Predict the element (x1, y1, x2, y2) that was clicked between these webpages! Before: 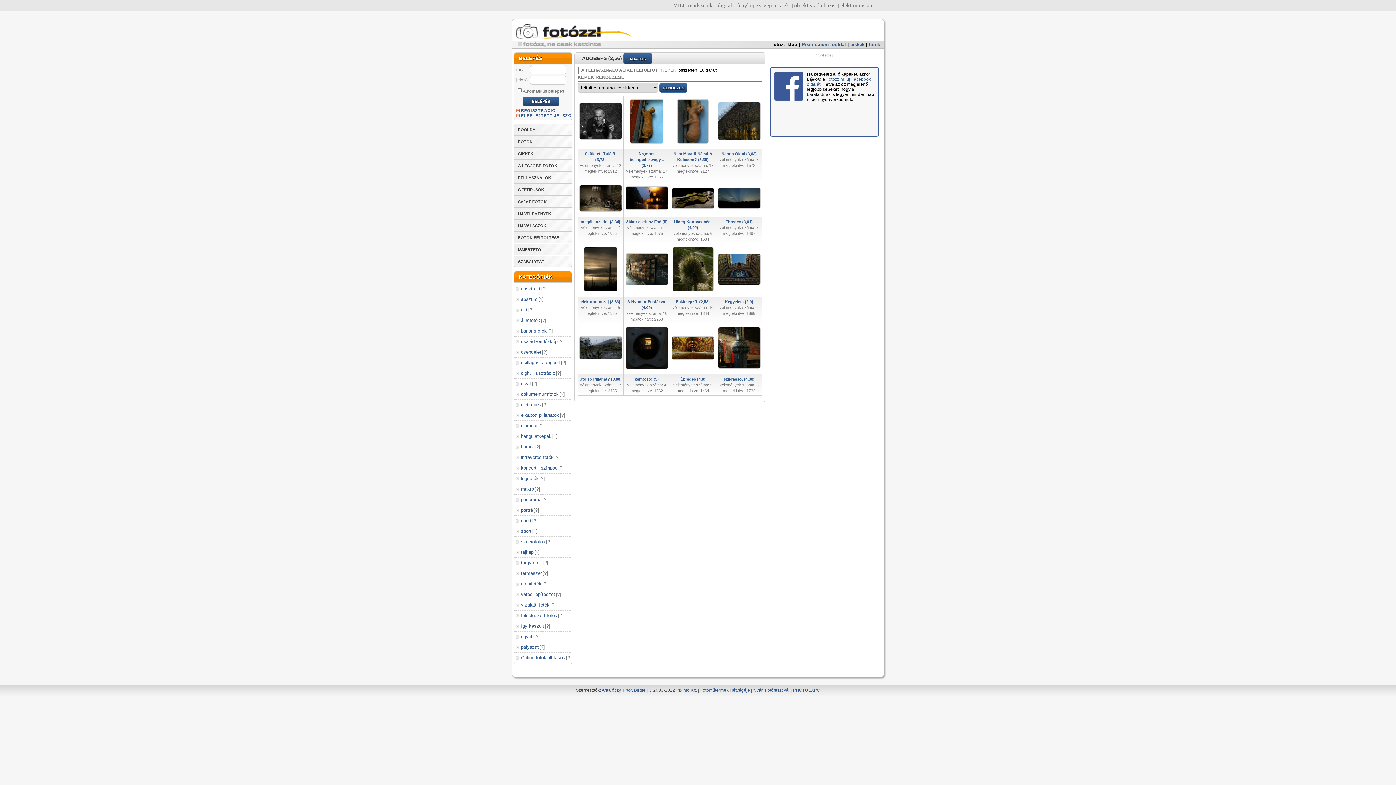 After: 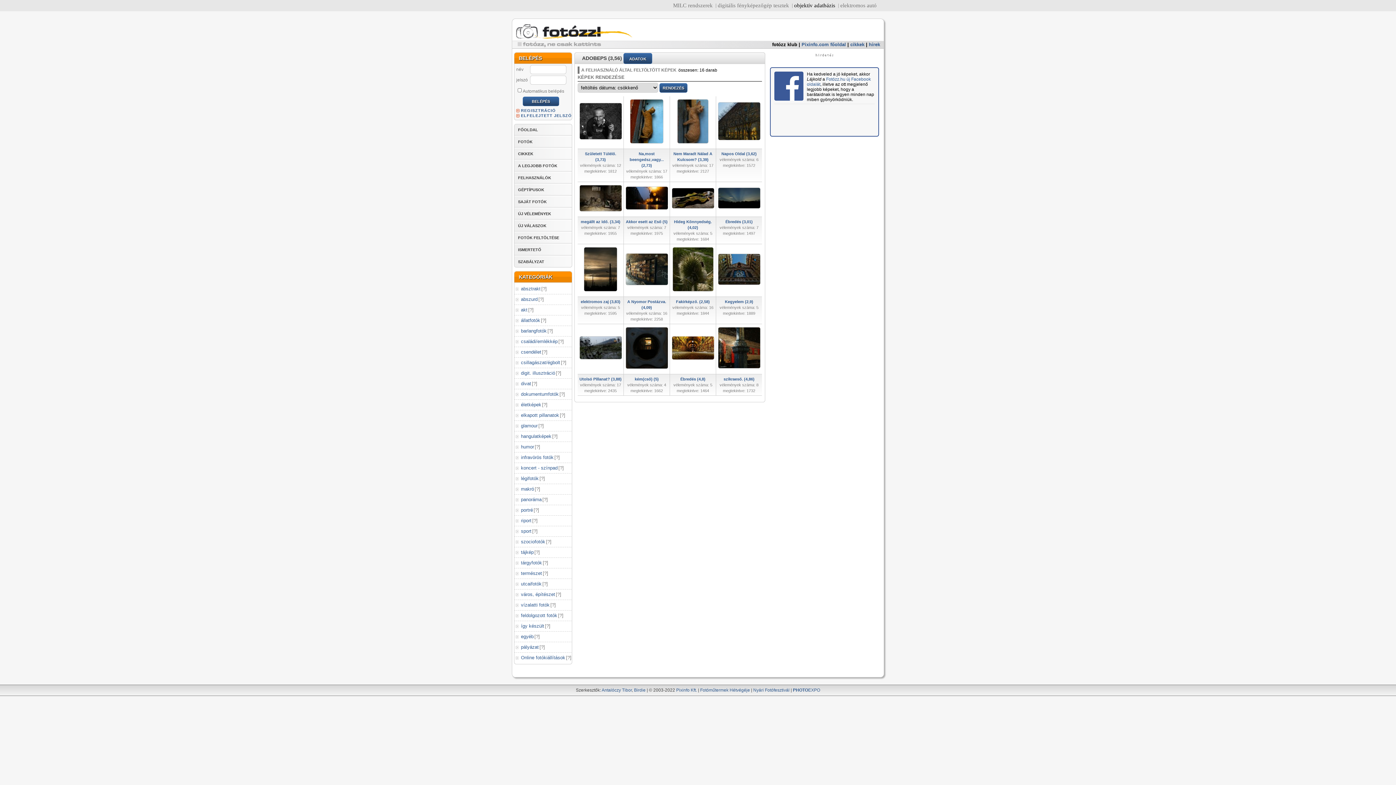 Action: label: objektív adatbázis bbox: (794, 2, 835, 8)